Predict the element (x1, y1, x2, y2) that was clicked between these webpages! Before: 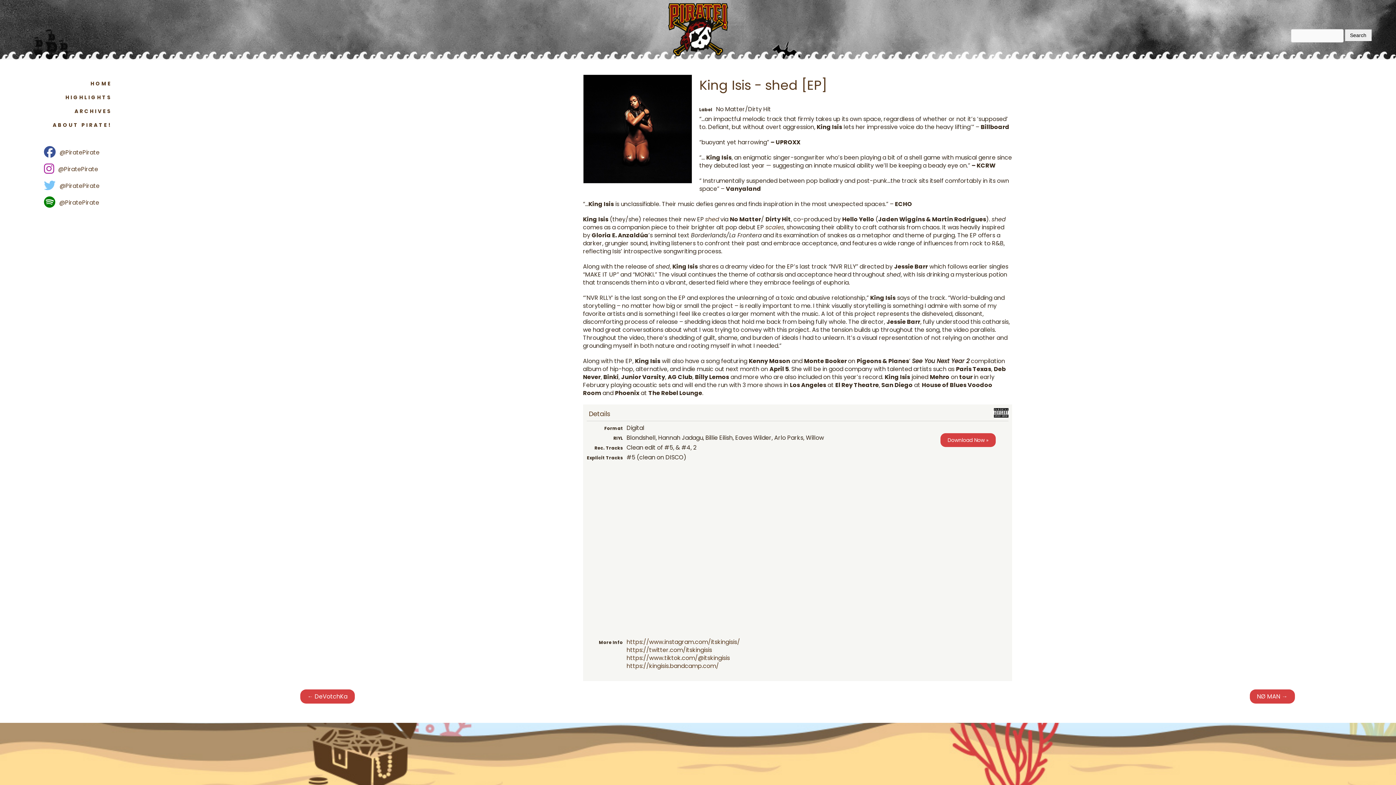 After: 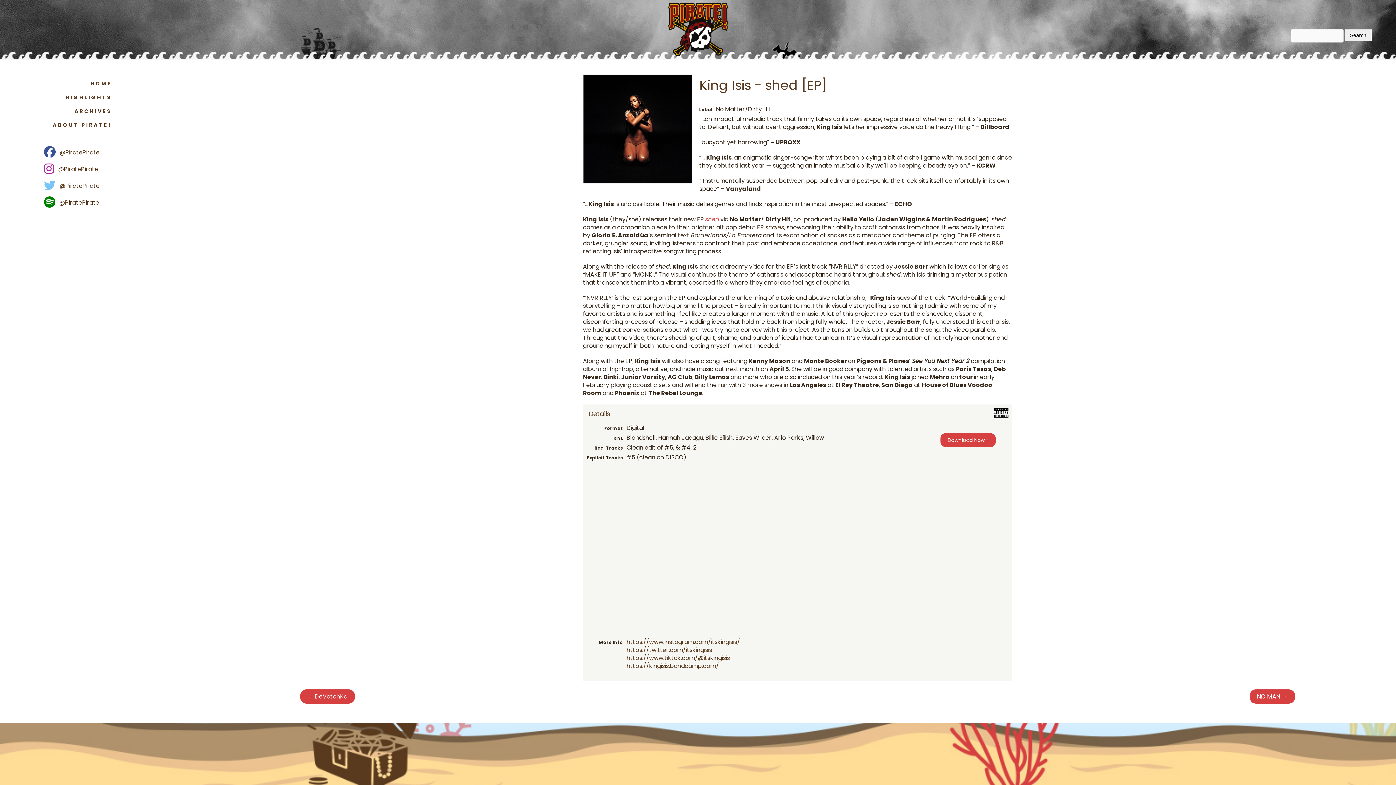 Action: label: shed bbox: (705, 215, 719, 223)